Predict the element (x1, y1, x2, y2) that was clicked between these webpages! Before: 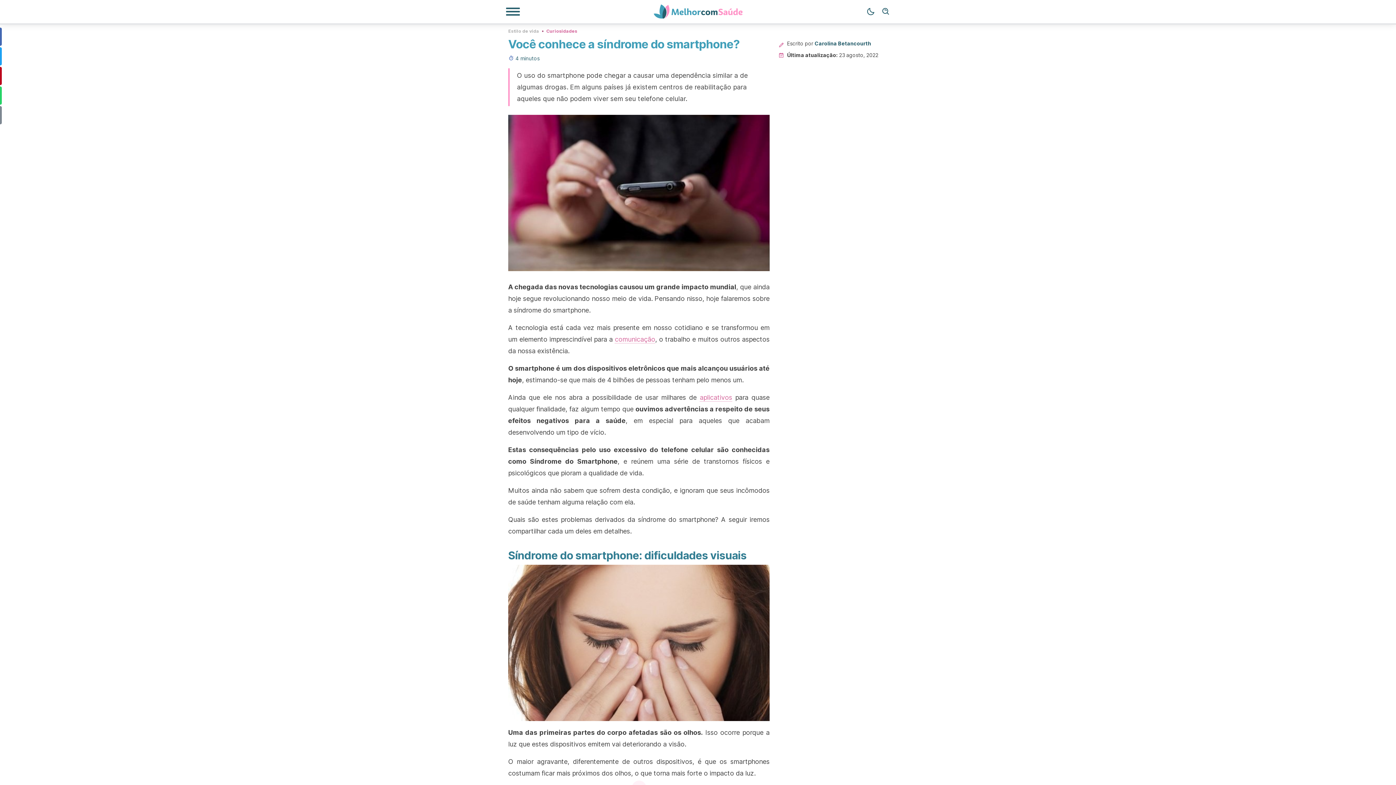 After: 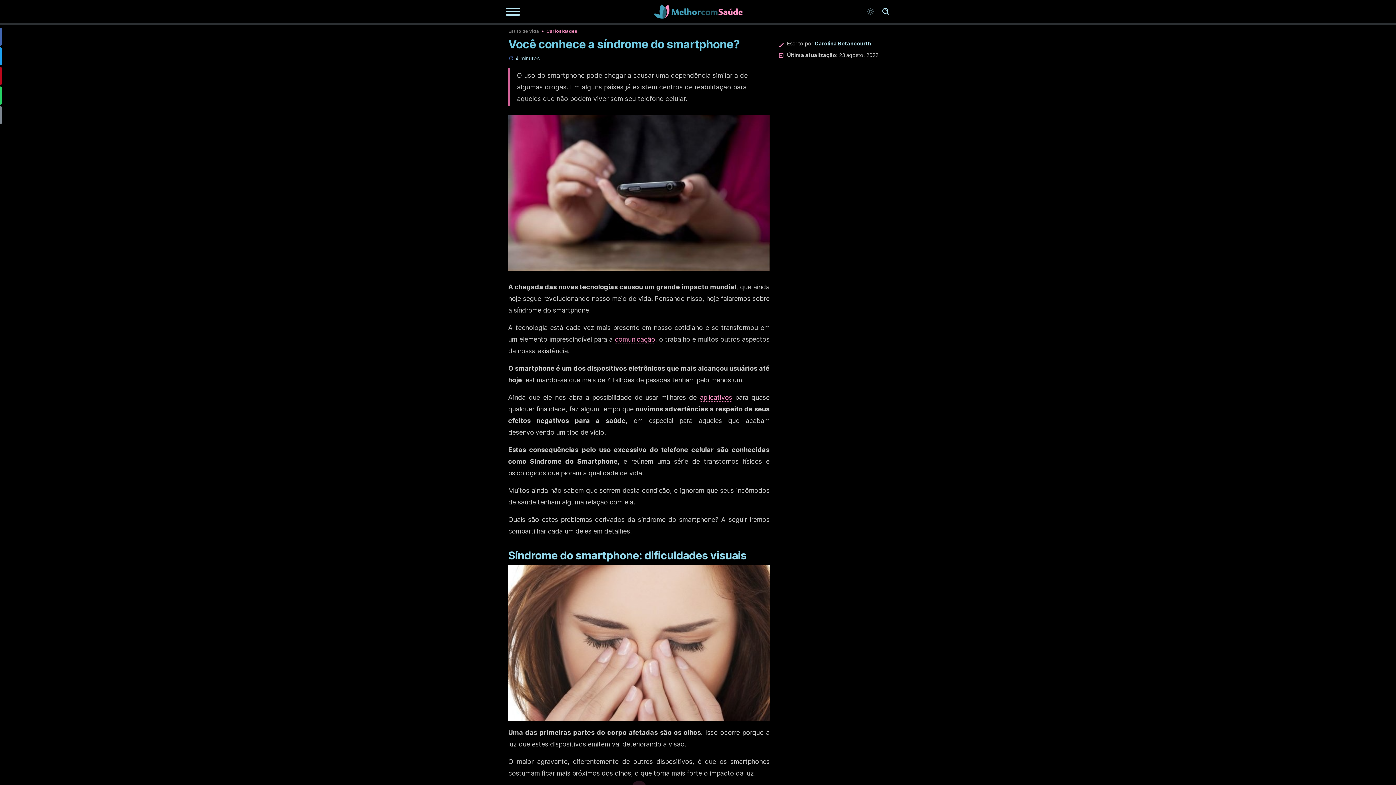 Action: bbox: (863, 4, 878, 19) label: Modo Escuro